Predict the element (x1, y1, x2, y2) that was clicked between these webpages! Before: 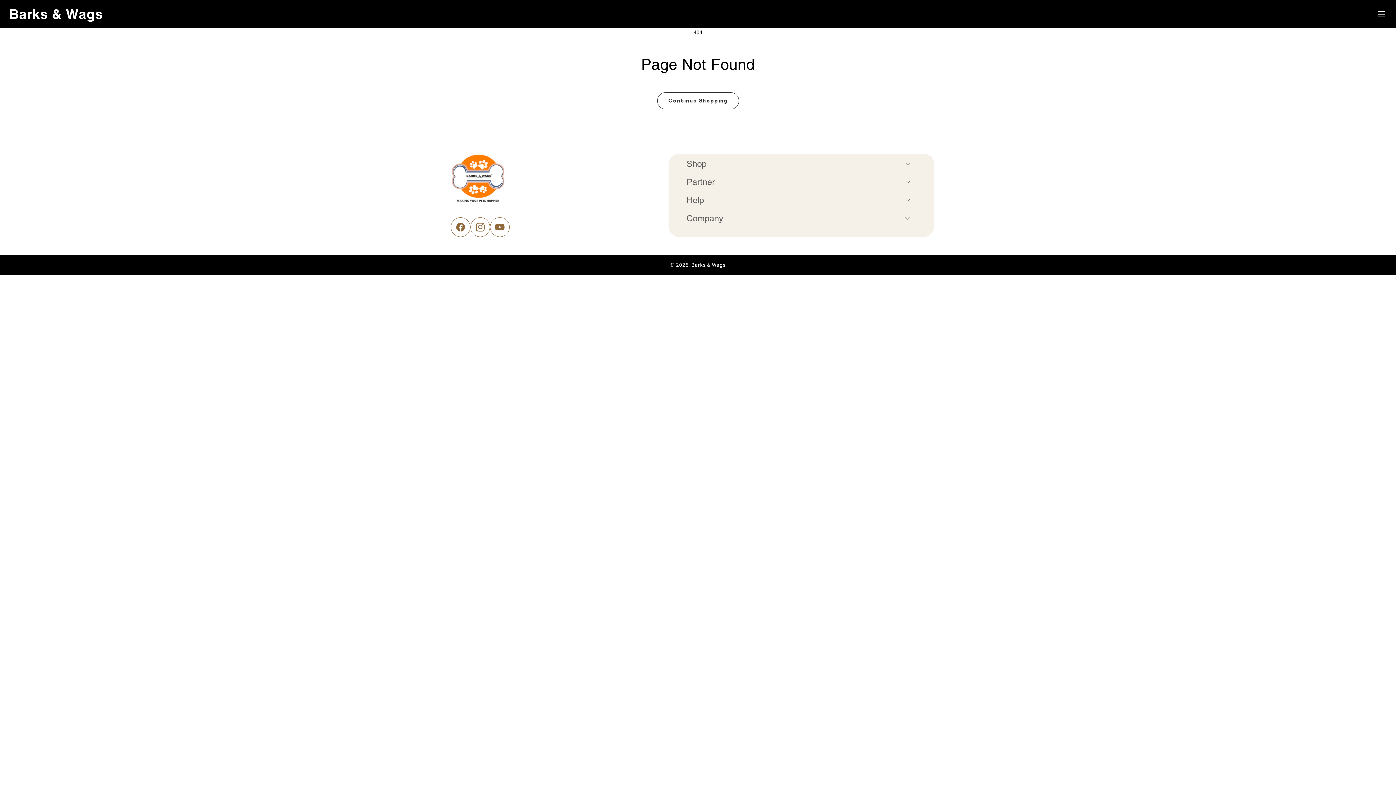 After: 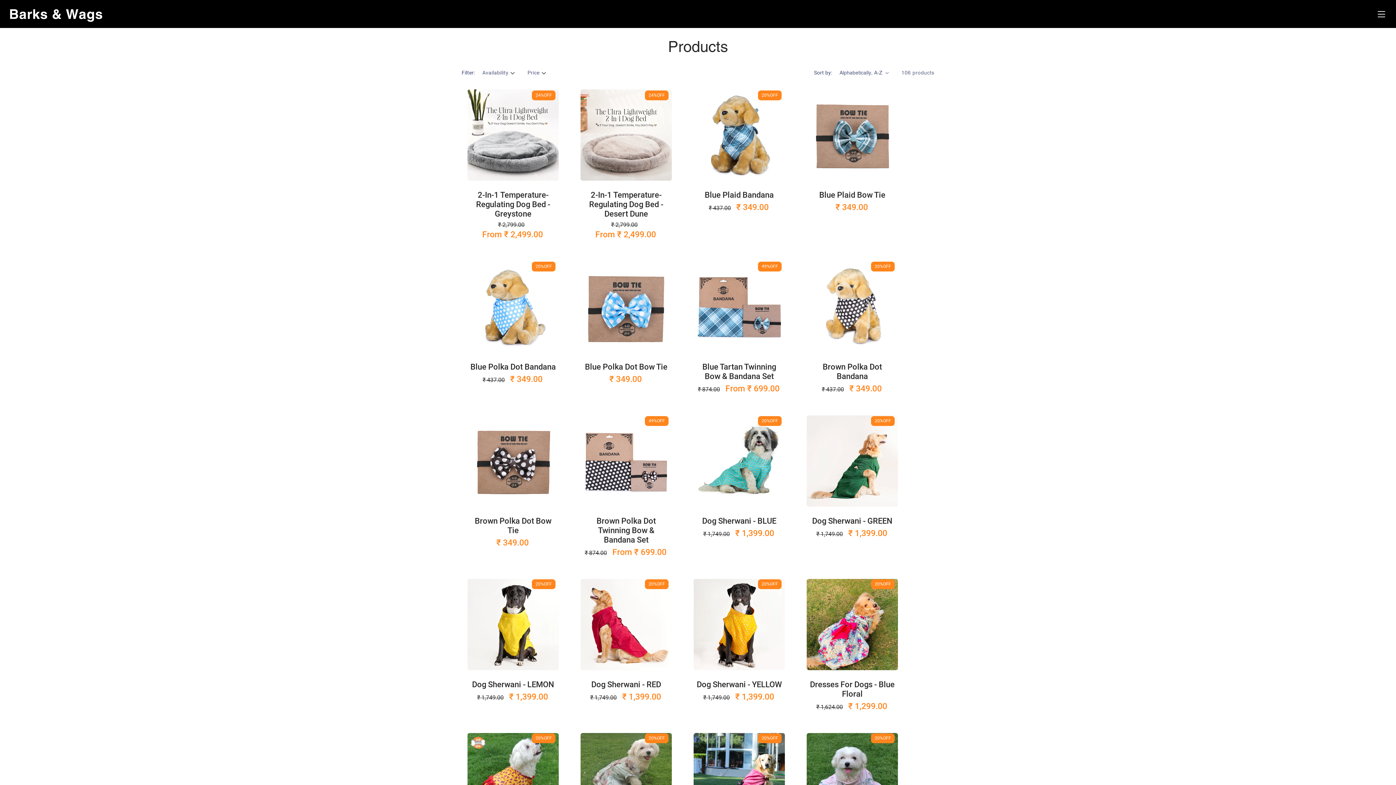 Action: bbox: (657, 92, 739, 109) label: Continue Shopping